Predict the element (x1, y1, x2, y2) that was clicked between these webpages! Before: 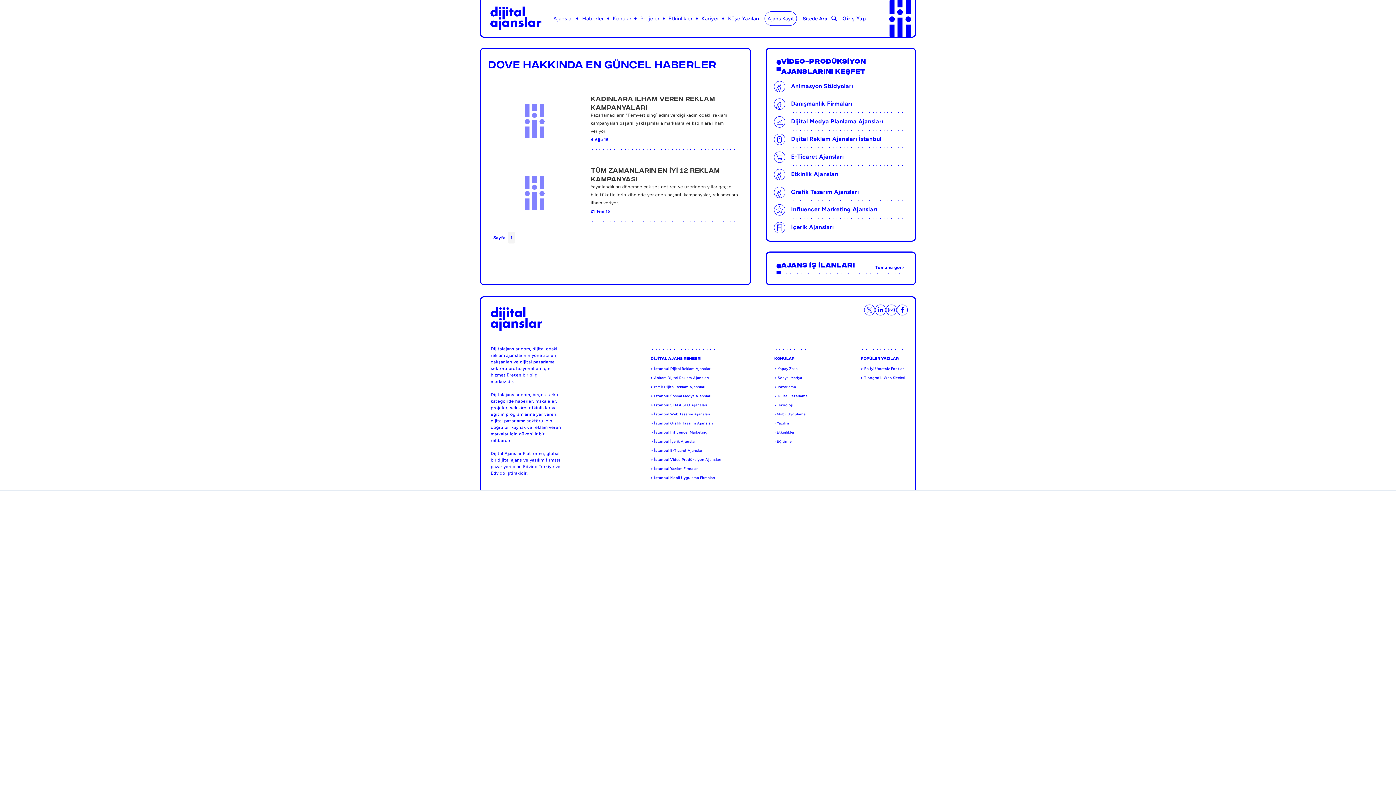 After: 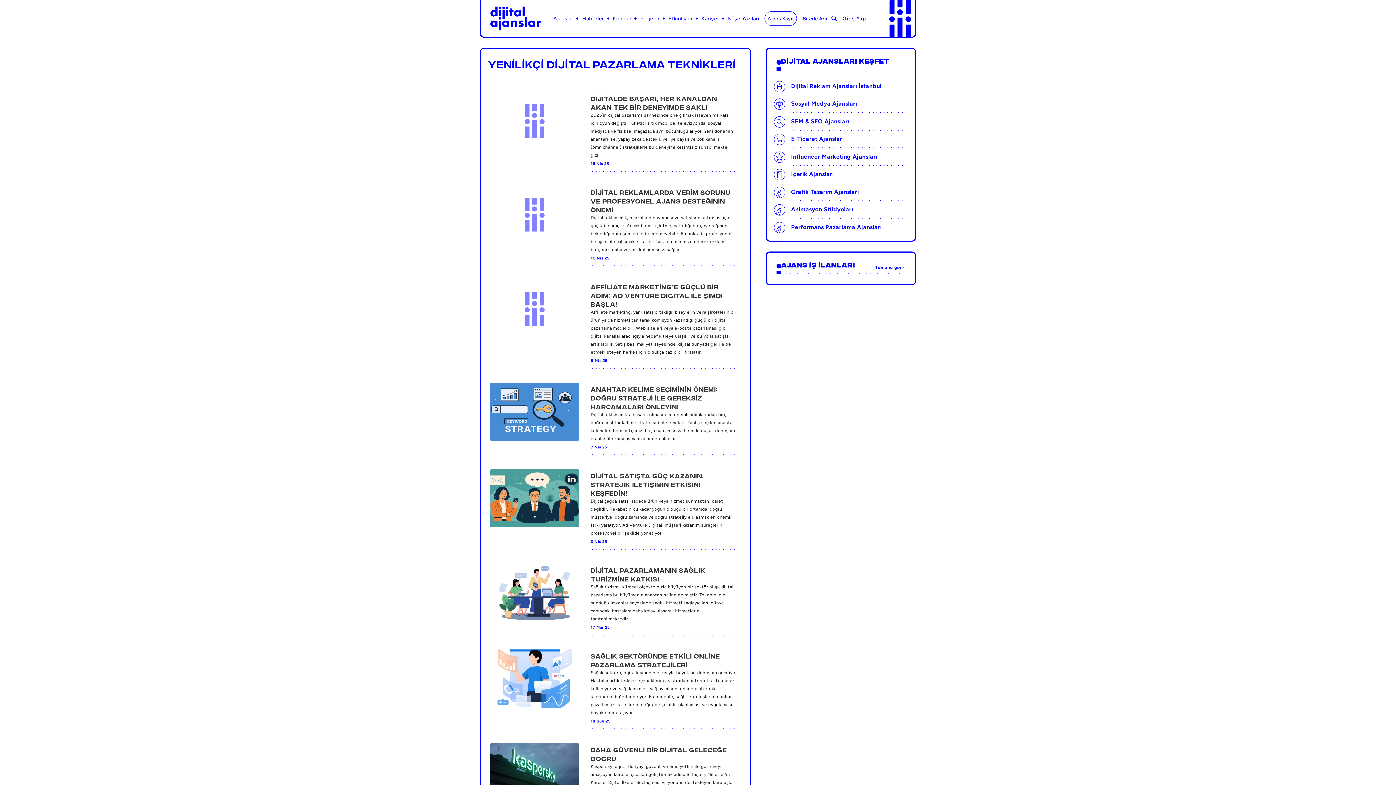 Action: bbox: (774, 393, 807, 398) label: > Dijital Pazarlama